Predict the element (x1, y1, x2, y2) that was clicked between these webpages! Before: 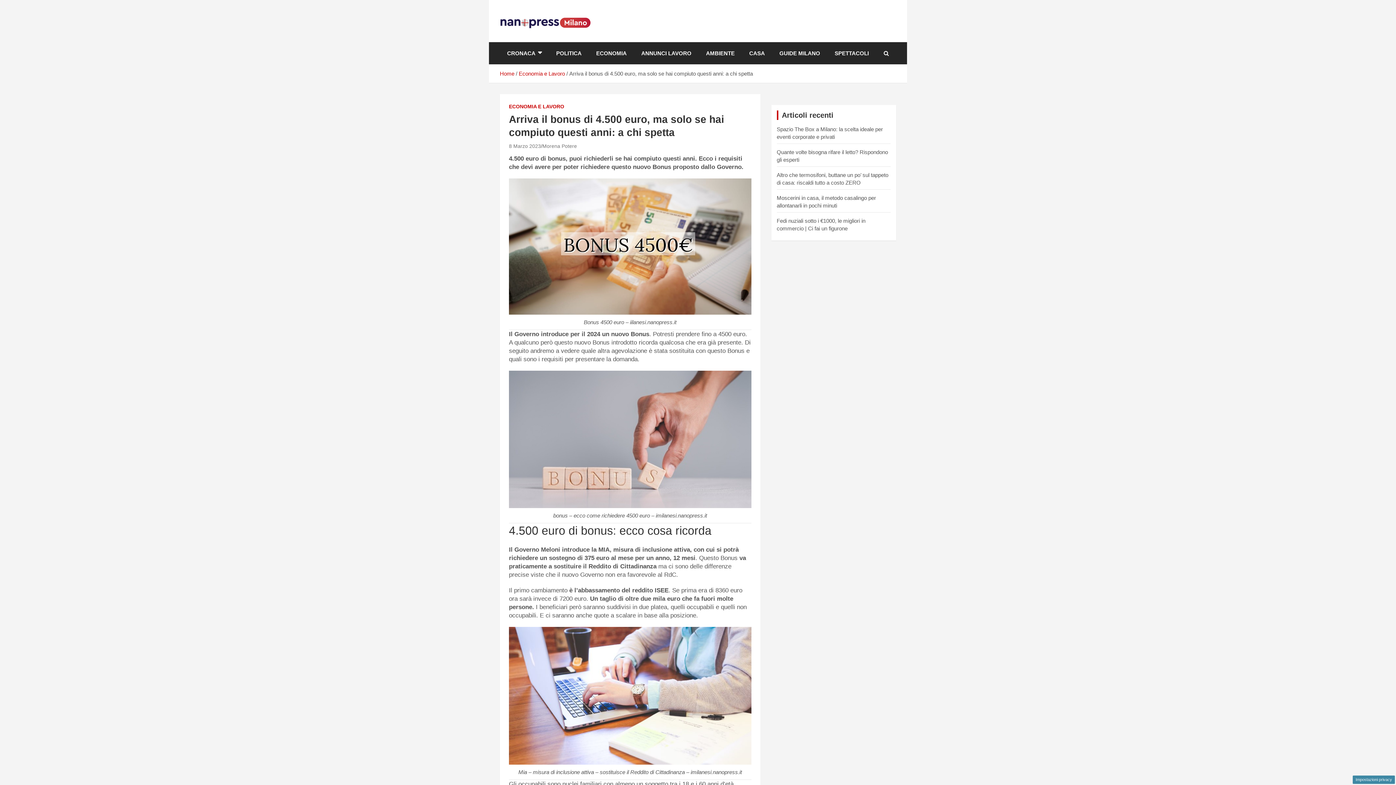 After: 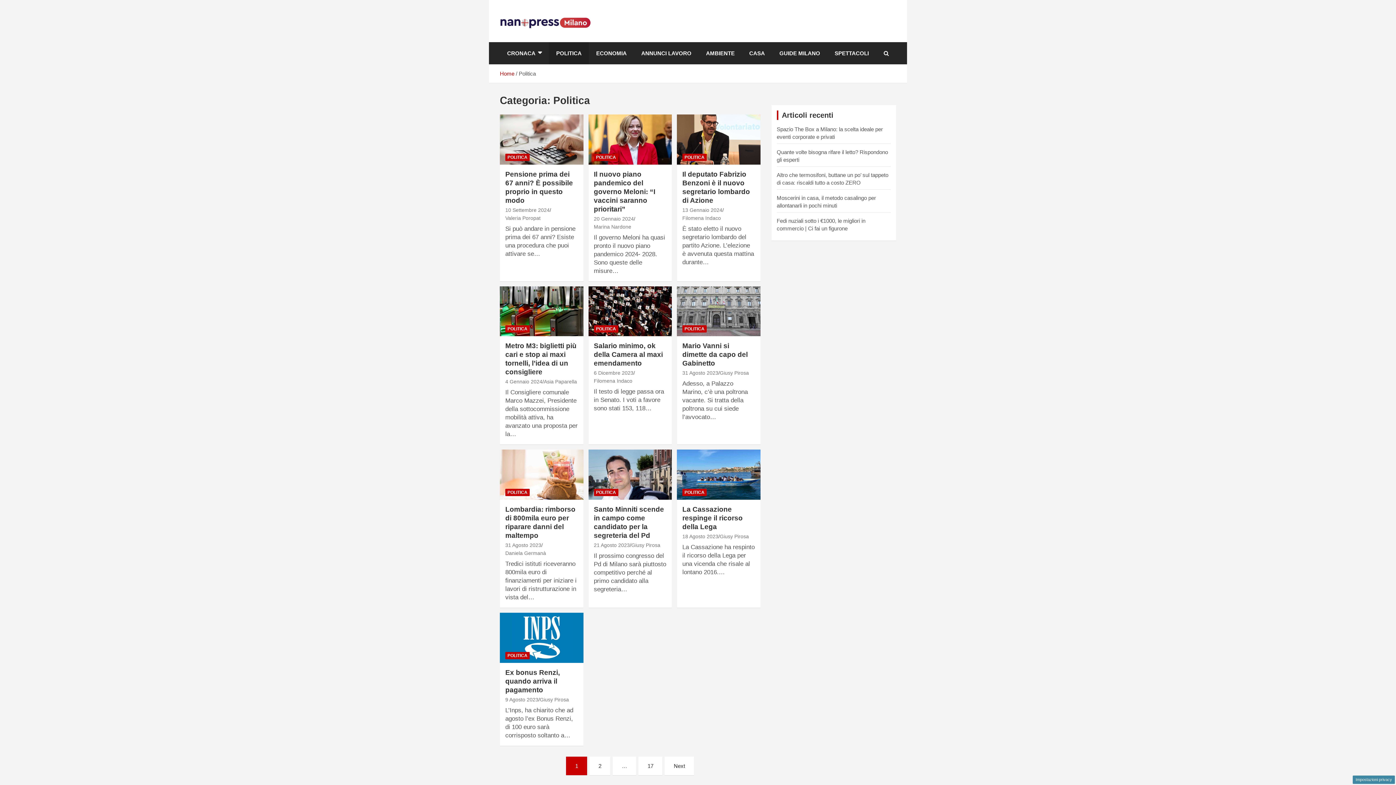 Action: bbox: (549, 42, 589, 64) label: POLITICA